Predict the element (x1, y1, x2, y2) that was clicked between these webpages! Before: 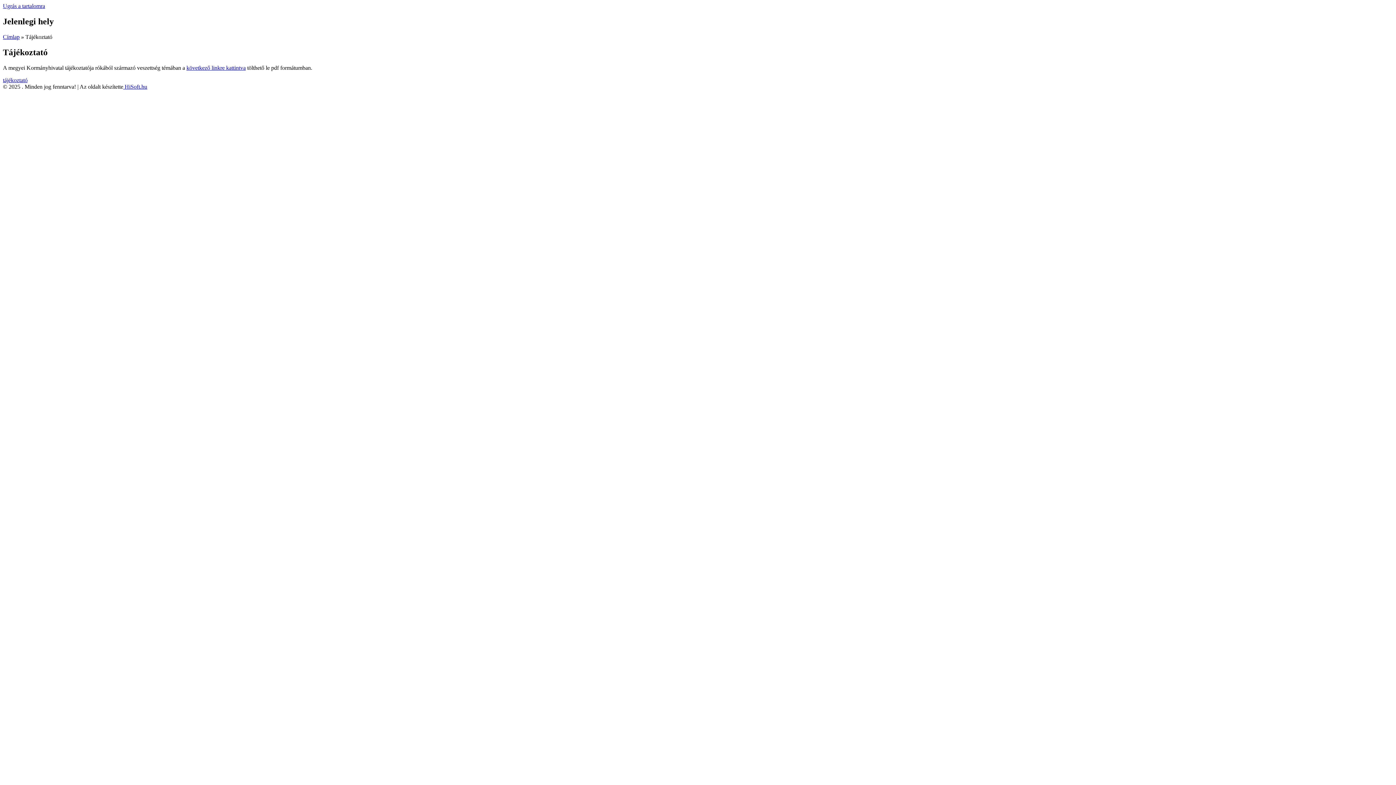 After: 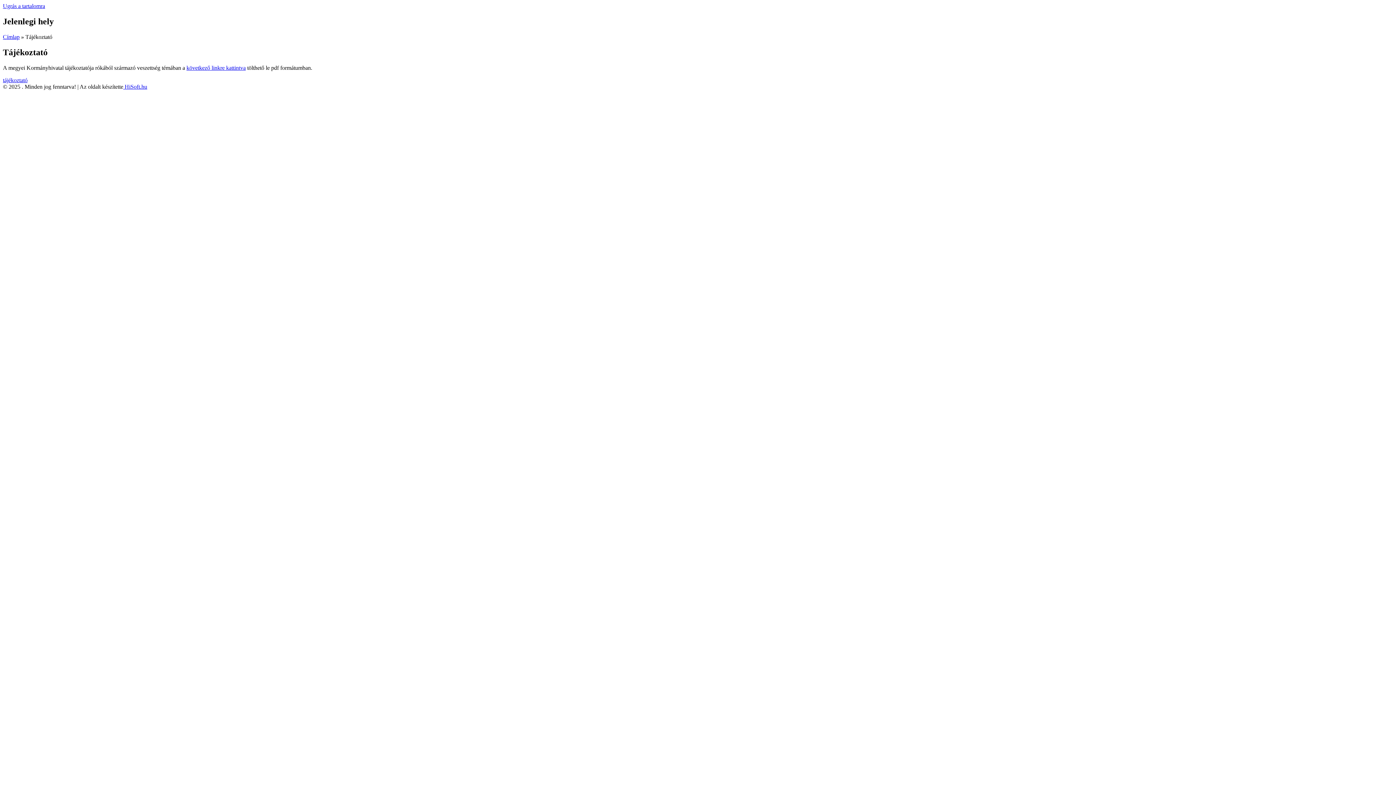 Action: label: következő linkre kattintva bbox: (186, 64, 245, 70)